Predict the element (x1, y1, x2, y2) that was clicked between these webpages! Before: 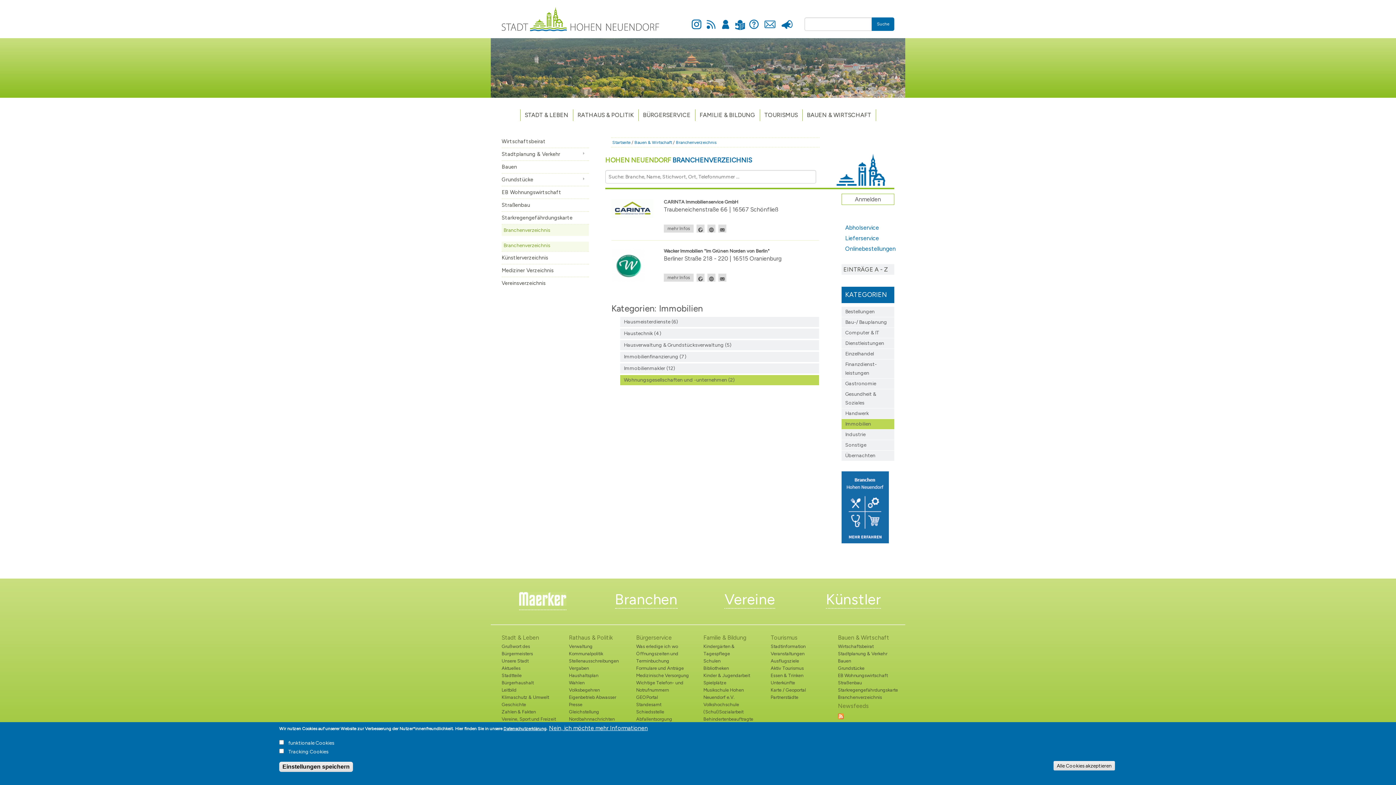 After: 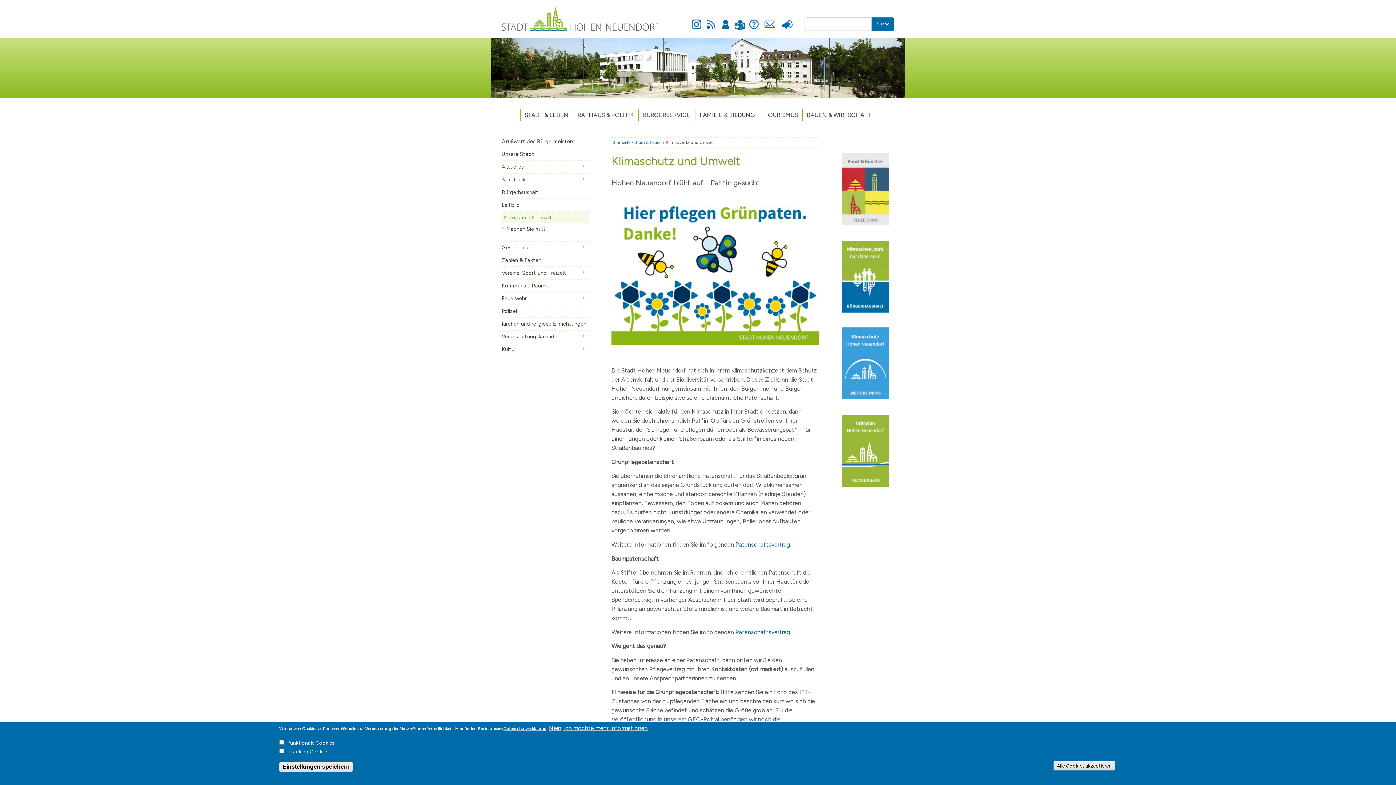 Action: label: Klimaschutz & Umwelt bbox: (501, 694, 558, 701)